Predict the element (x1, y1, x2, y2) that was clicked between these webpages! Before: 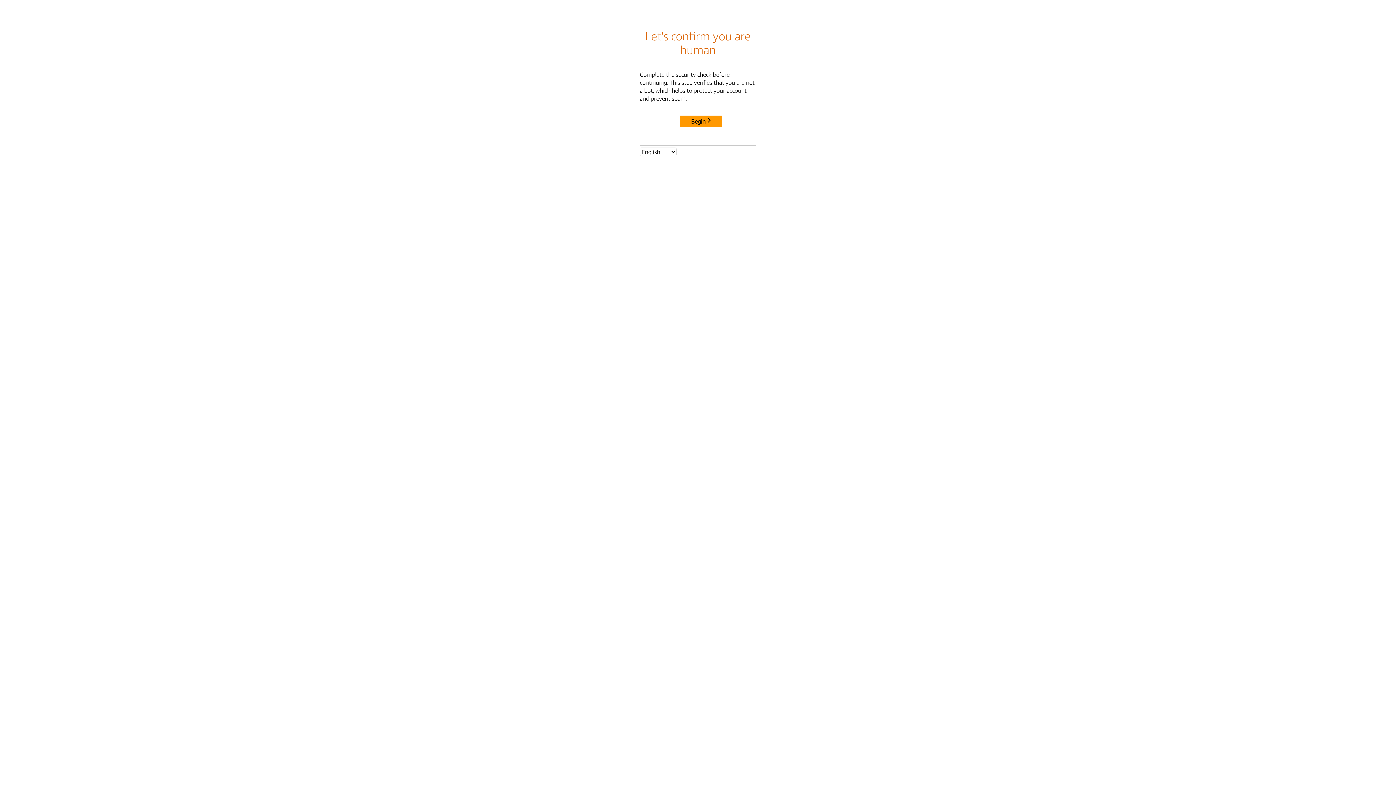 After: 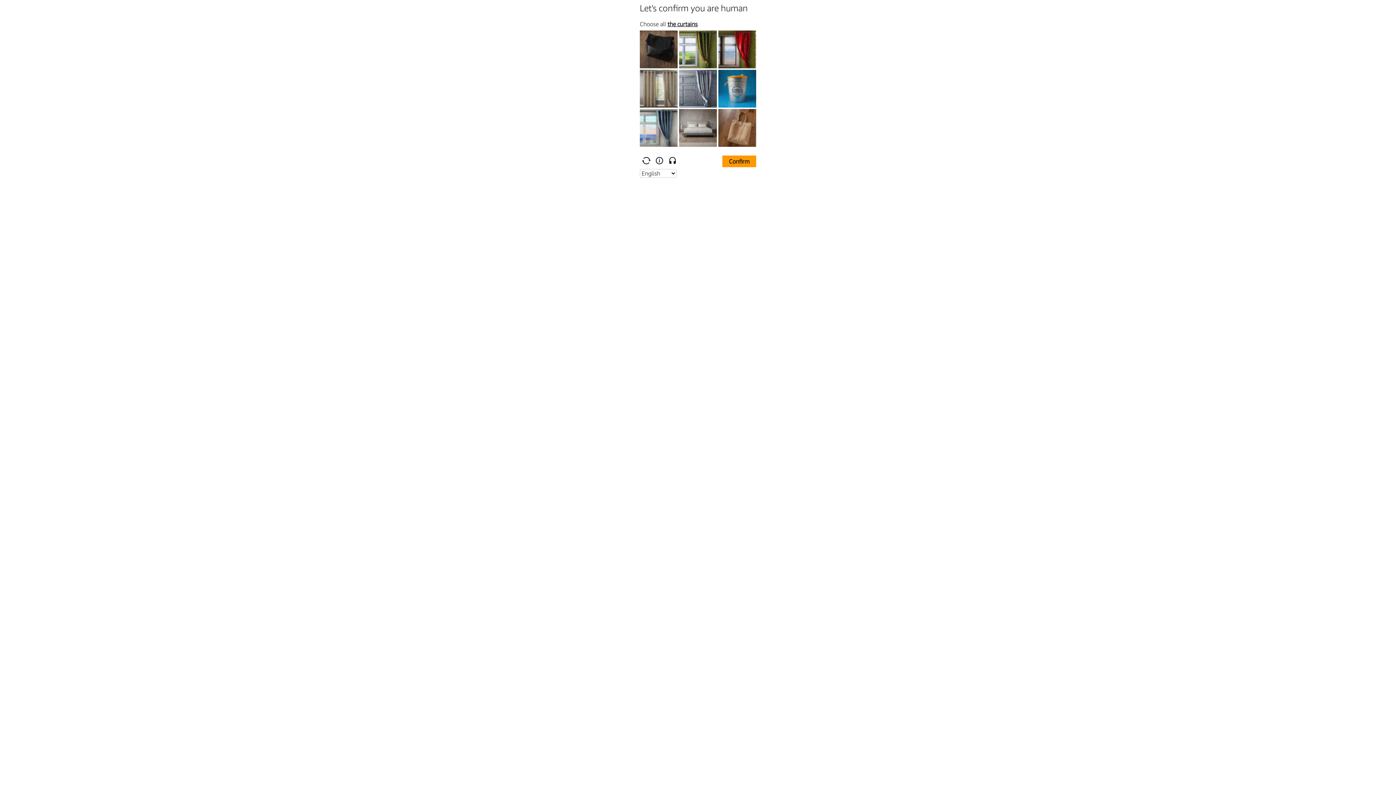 Action: bbox: (680, 115, 722, 127) label: Begin